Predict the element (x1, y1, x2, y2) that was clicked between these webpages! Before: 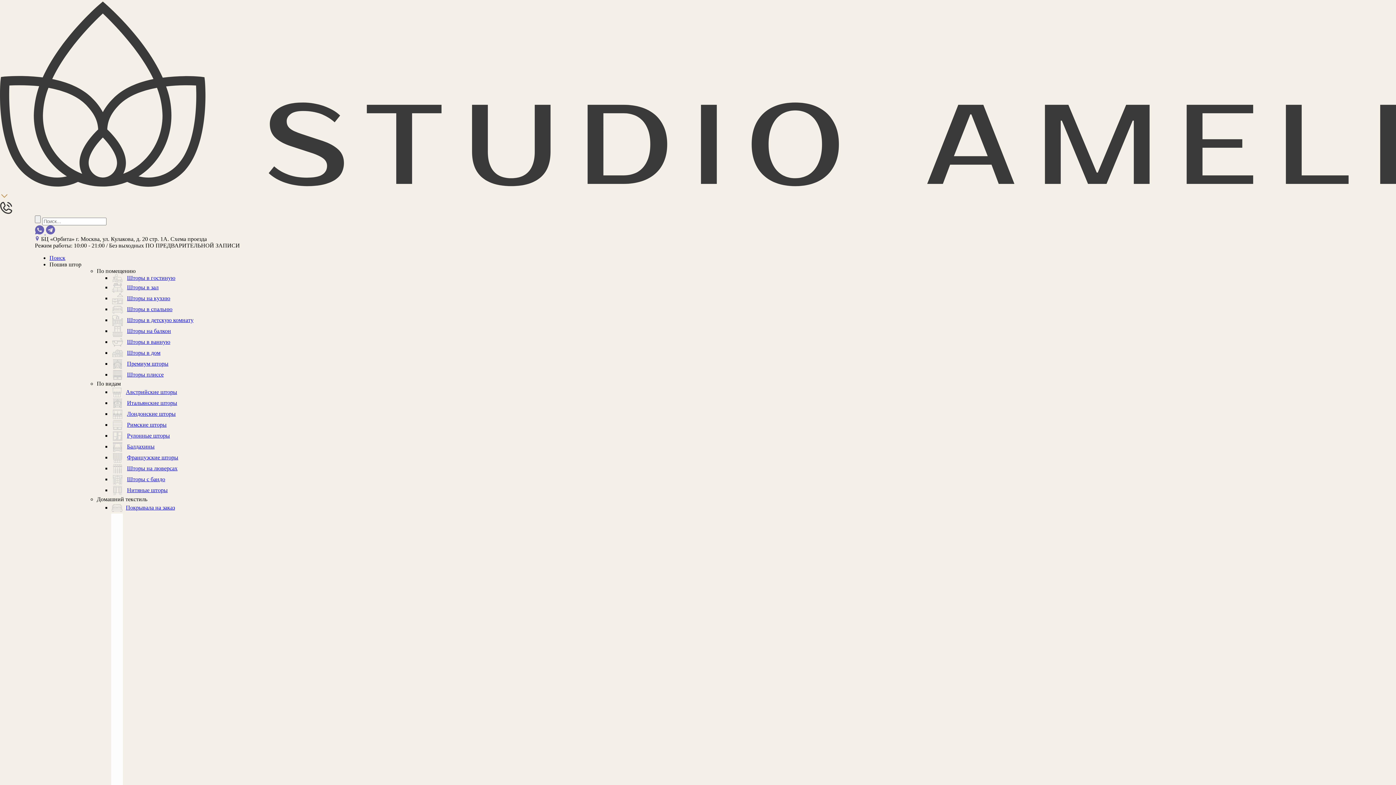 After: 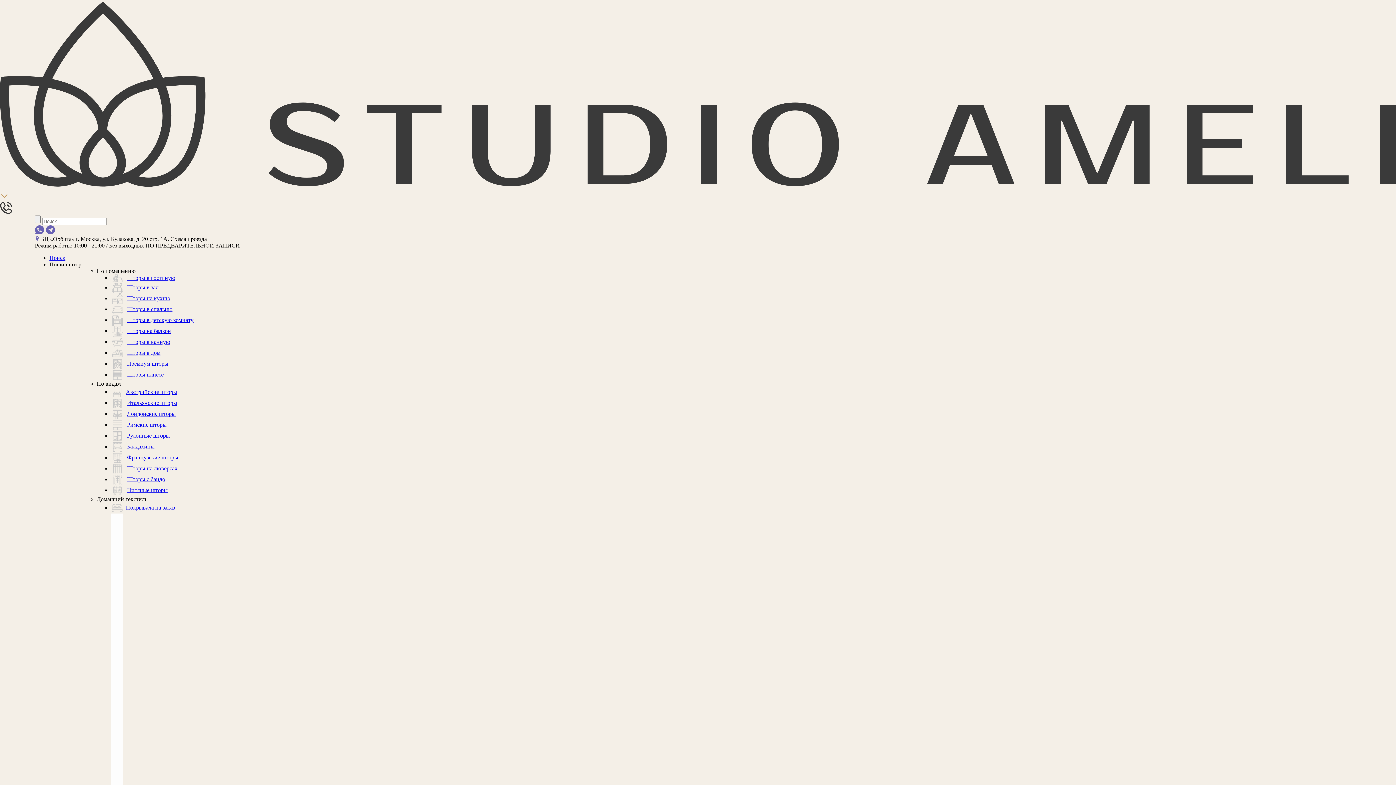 Action: bbox: (111, 399, 177, 406) label: Итальянские шторы